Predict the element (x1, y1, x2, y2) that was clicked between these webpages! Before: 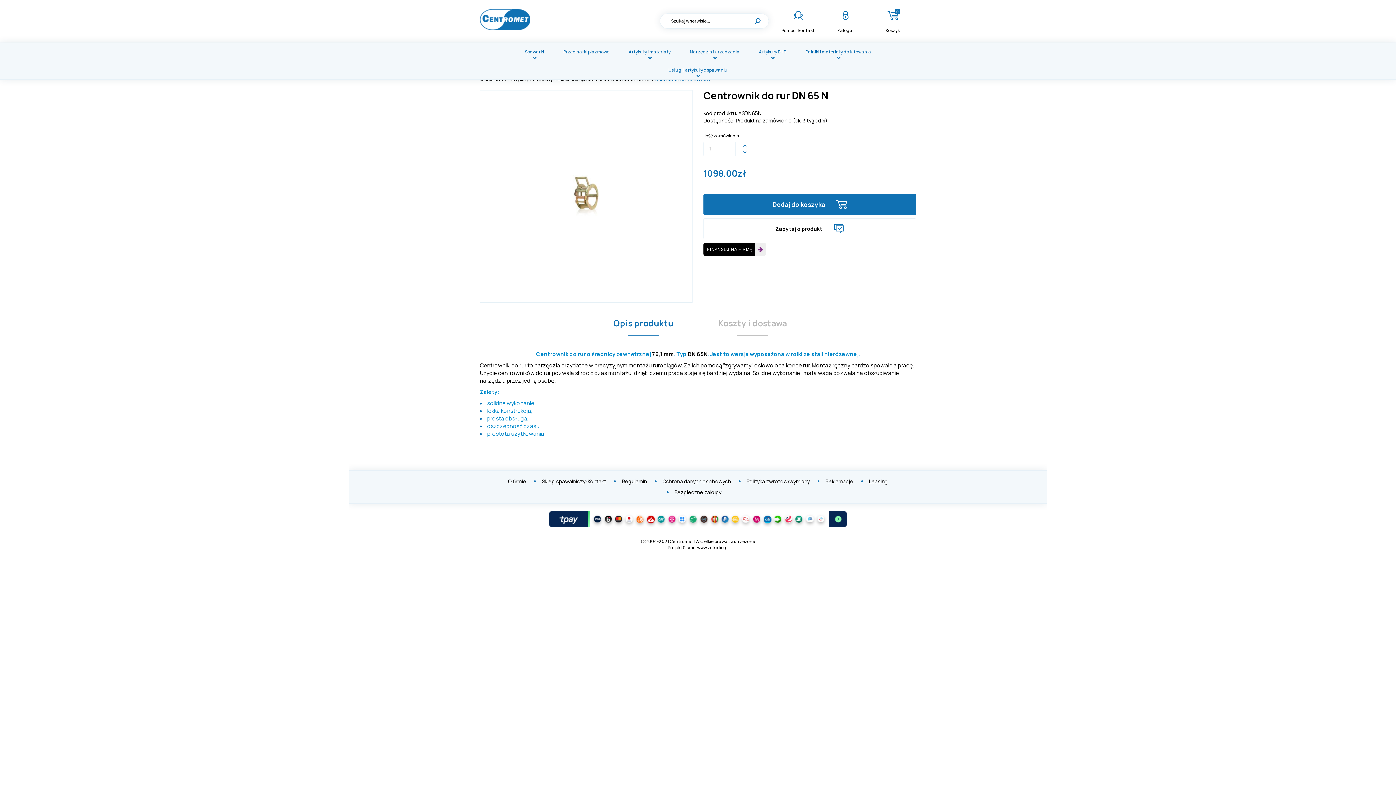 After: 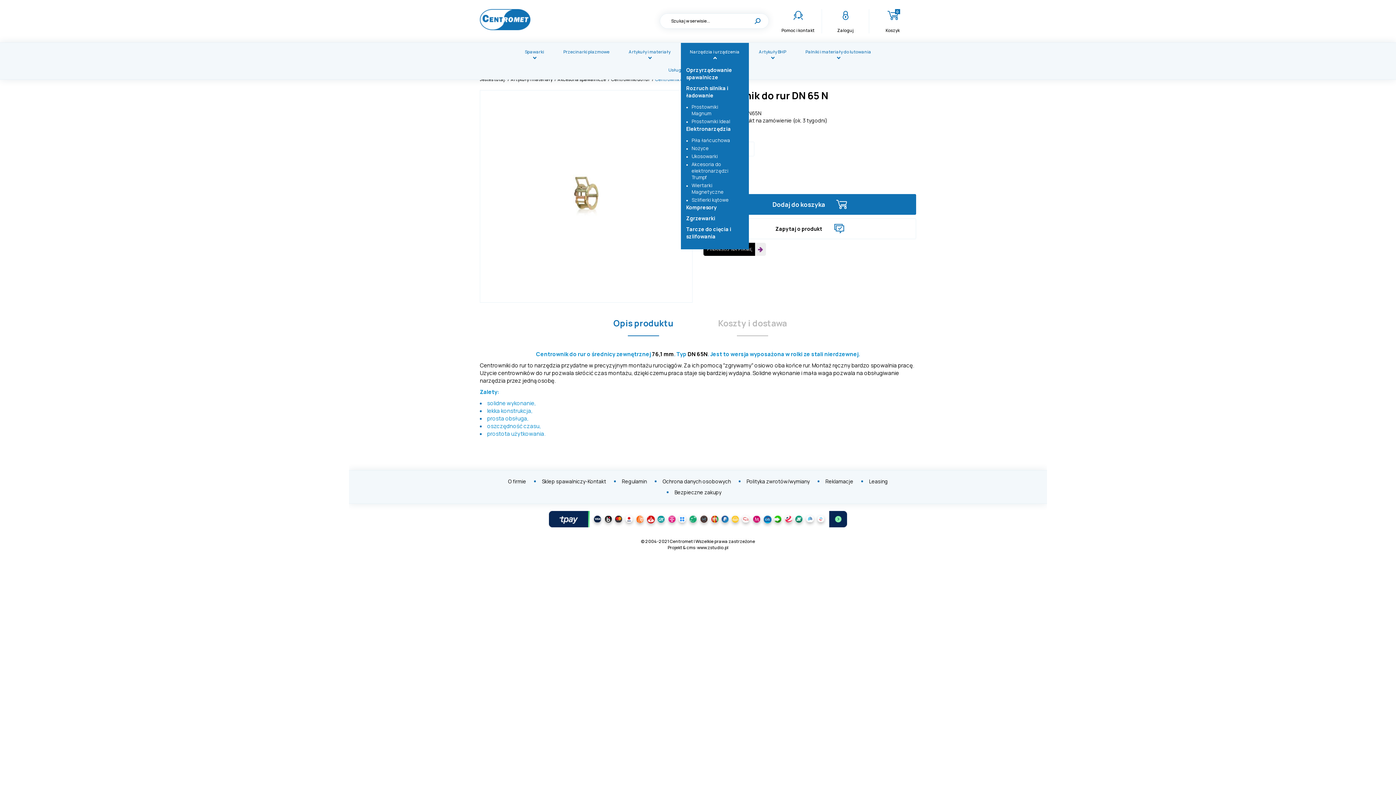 Action: bbox: (680, 42, 748, 61) label: Narzędzia i urządzenia